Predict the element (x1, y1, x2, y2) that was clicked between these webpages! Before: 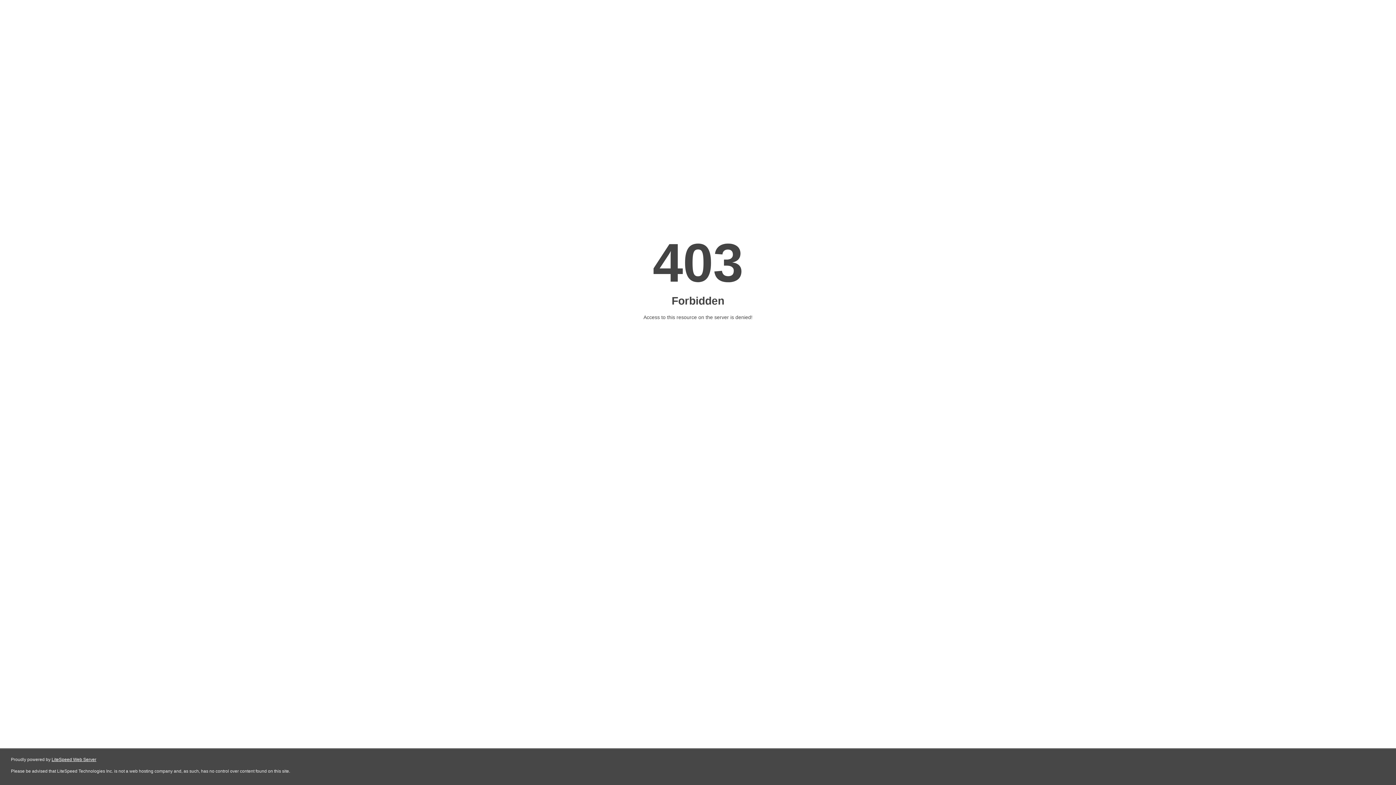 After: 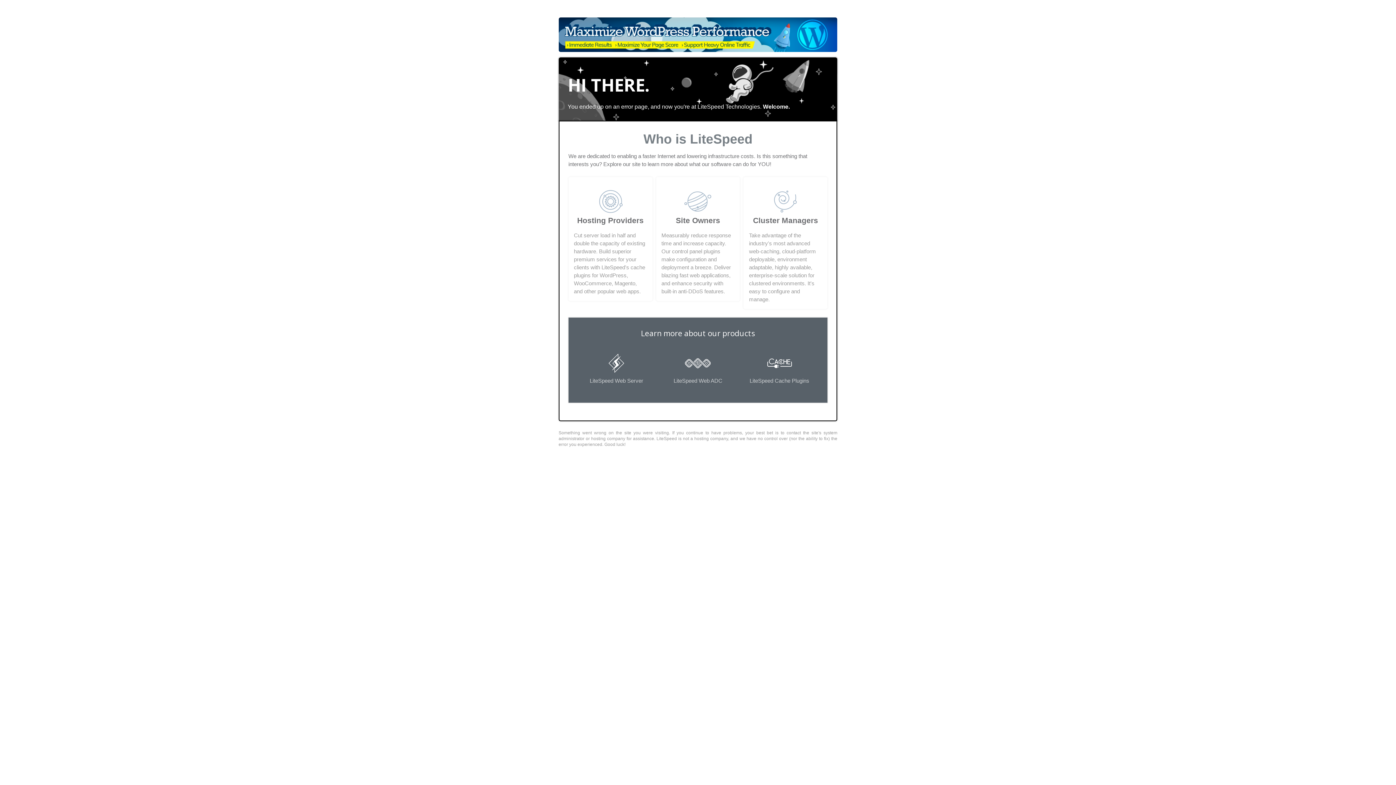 Action: bbox: (51, 757, 96, 762) label: LiteSpeed Web Server